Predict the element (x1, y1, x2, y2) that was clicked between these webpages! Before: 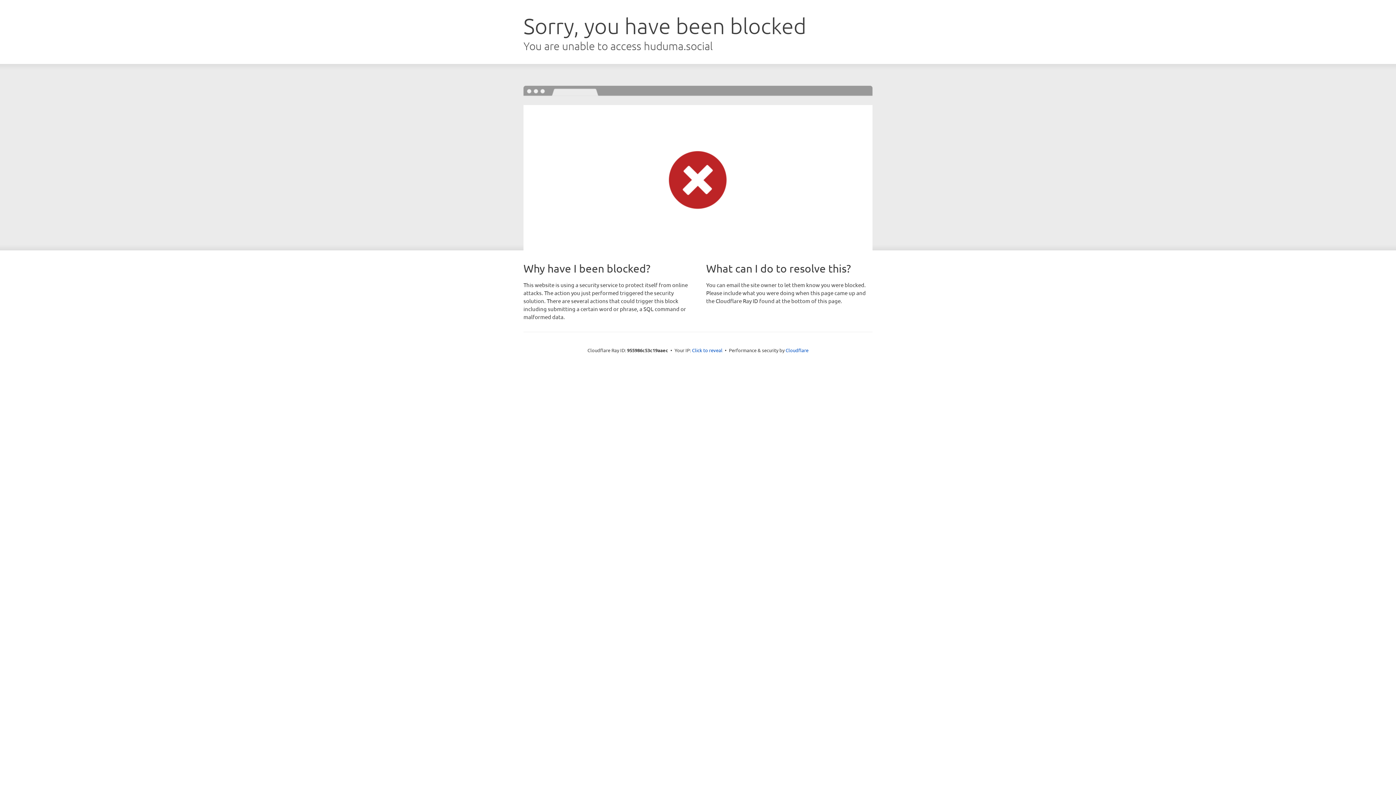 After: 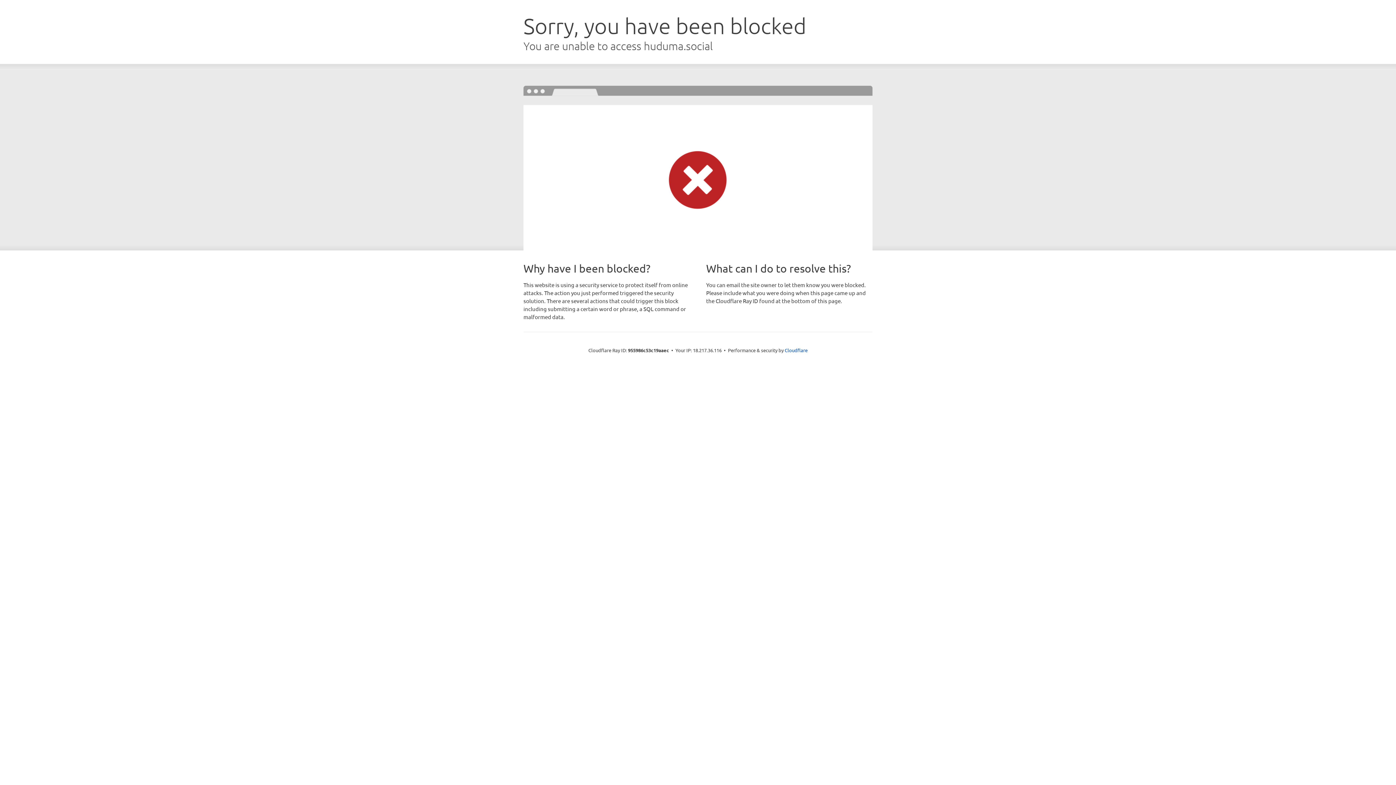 Action: label: Click to reveal bbox: (692, 346, 722, 353)